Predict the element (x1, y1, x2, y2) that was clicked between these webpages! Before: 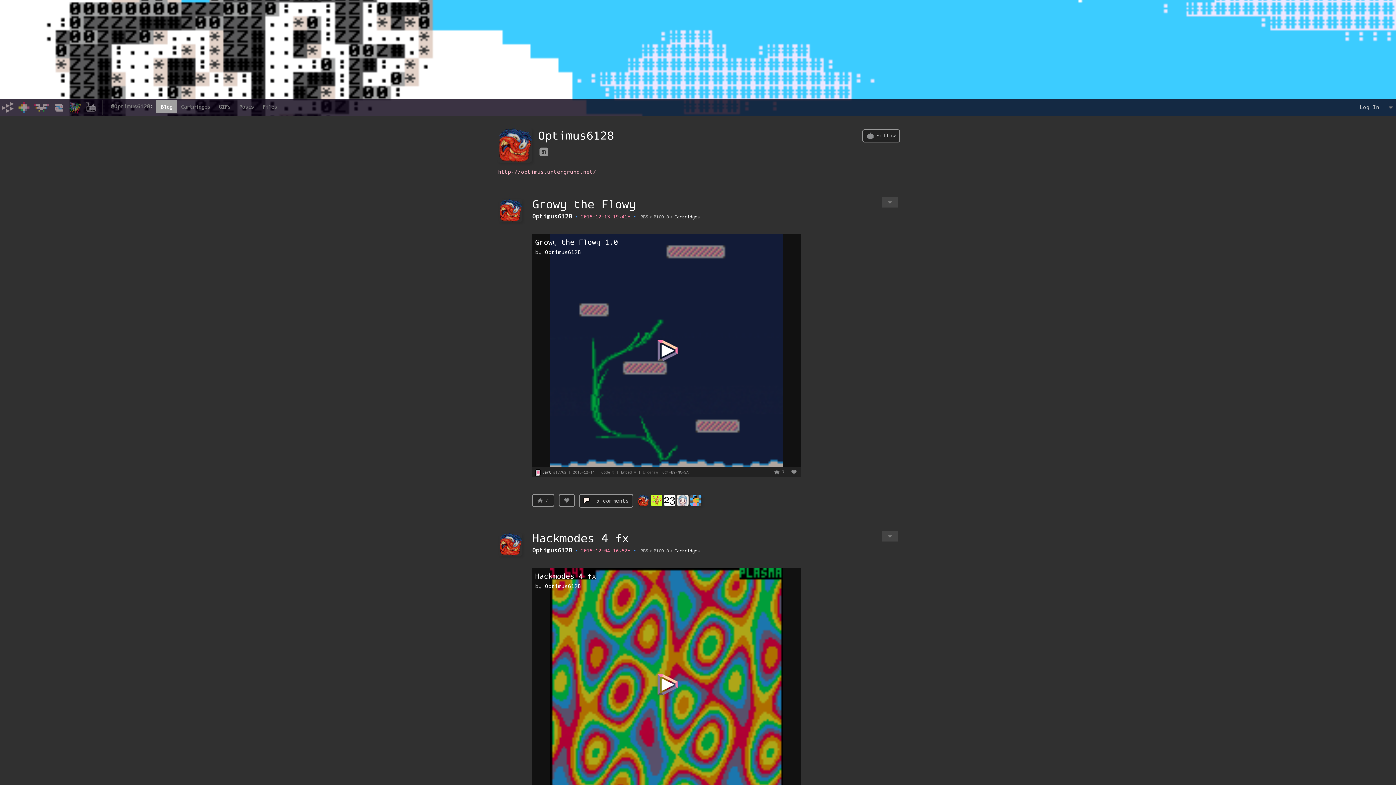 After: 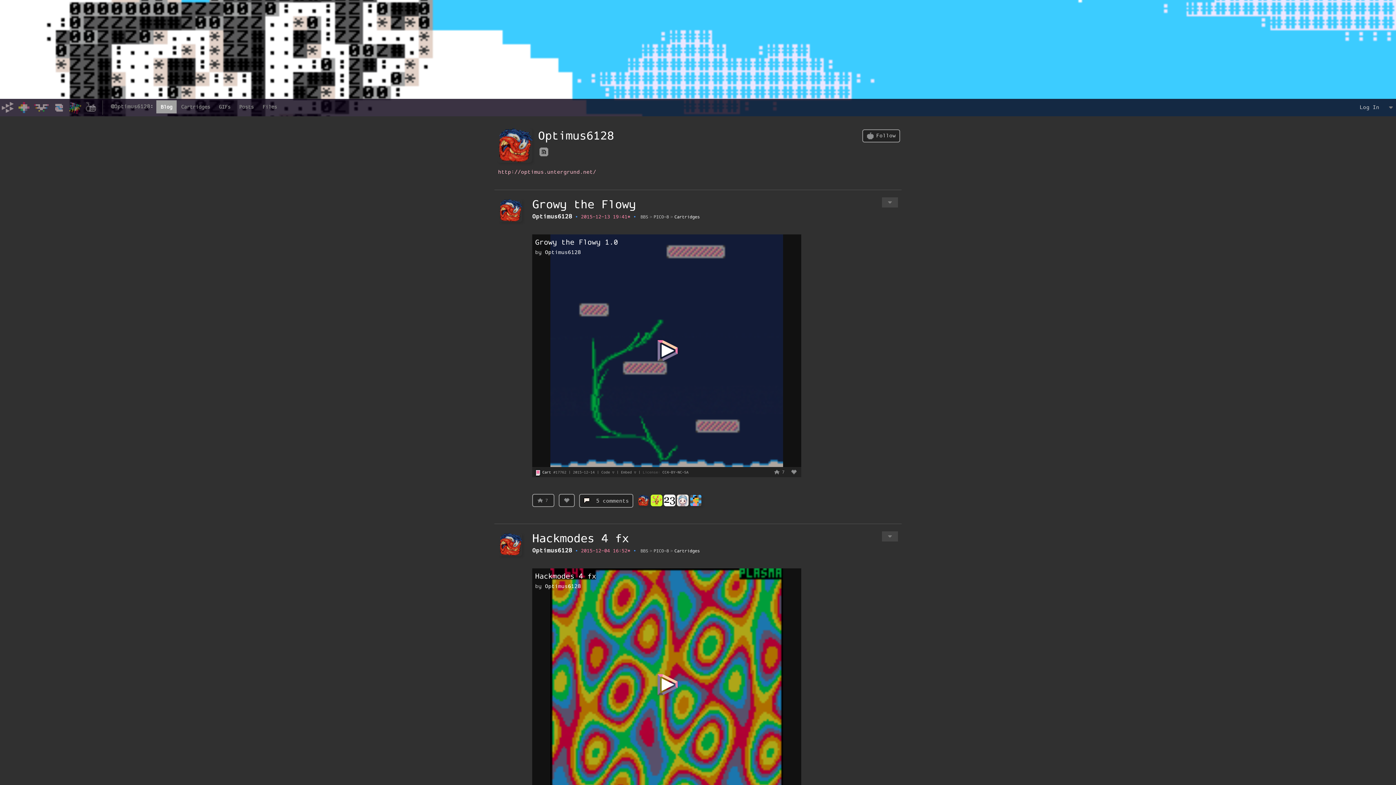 Action: label: Optimus6128 bbox: (545, 583, 581, 590)